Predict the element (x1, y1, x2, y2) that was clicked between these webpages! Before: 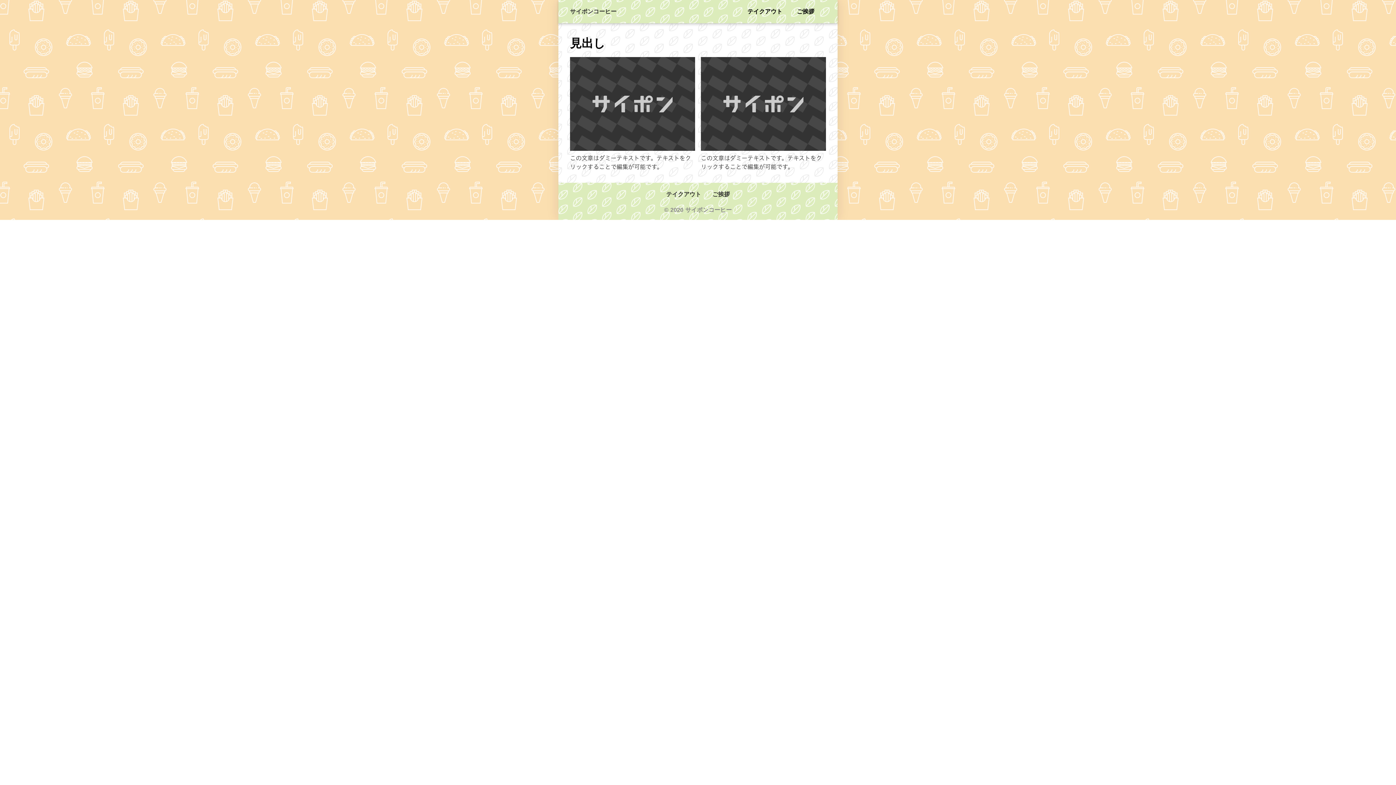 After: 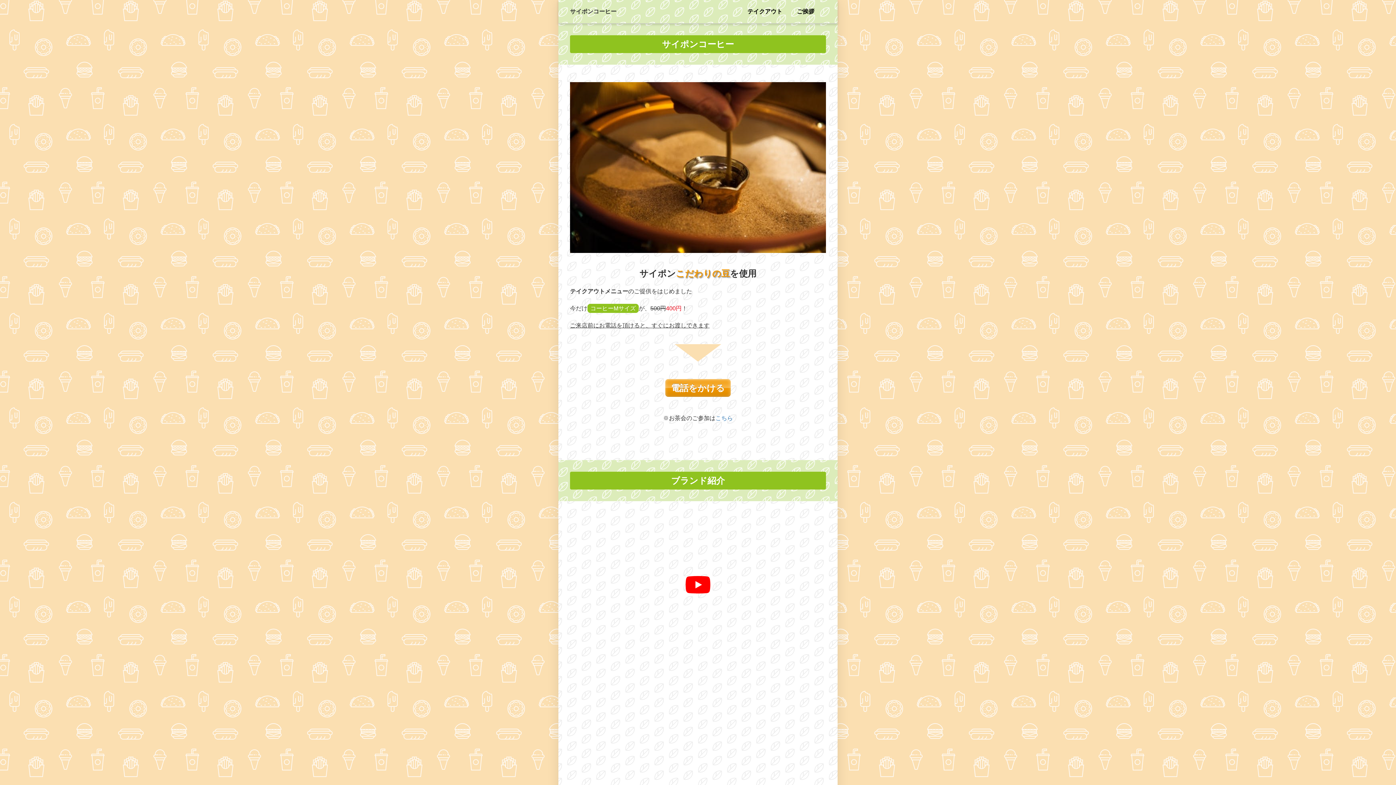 Action: bbox: (744, 0, 785, 23) label: テイクアウト